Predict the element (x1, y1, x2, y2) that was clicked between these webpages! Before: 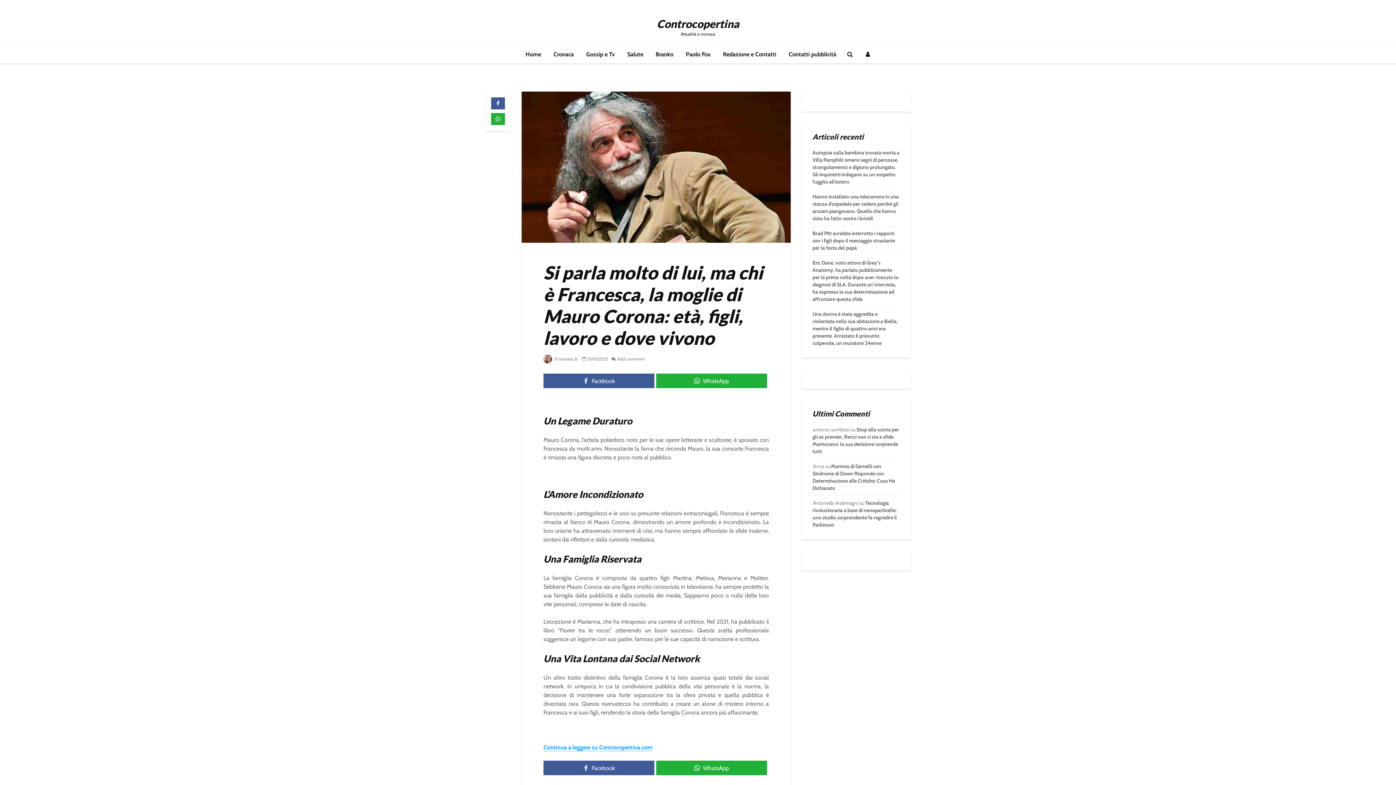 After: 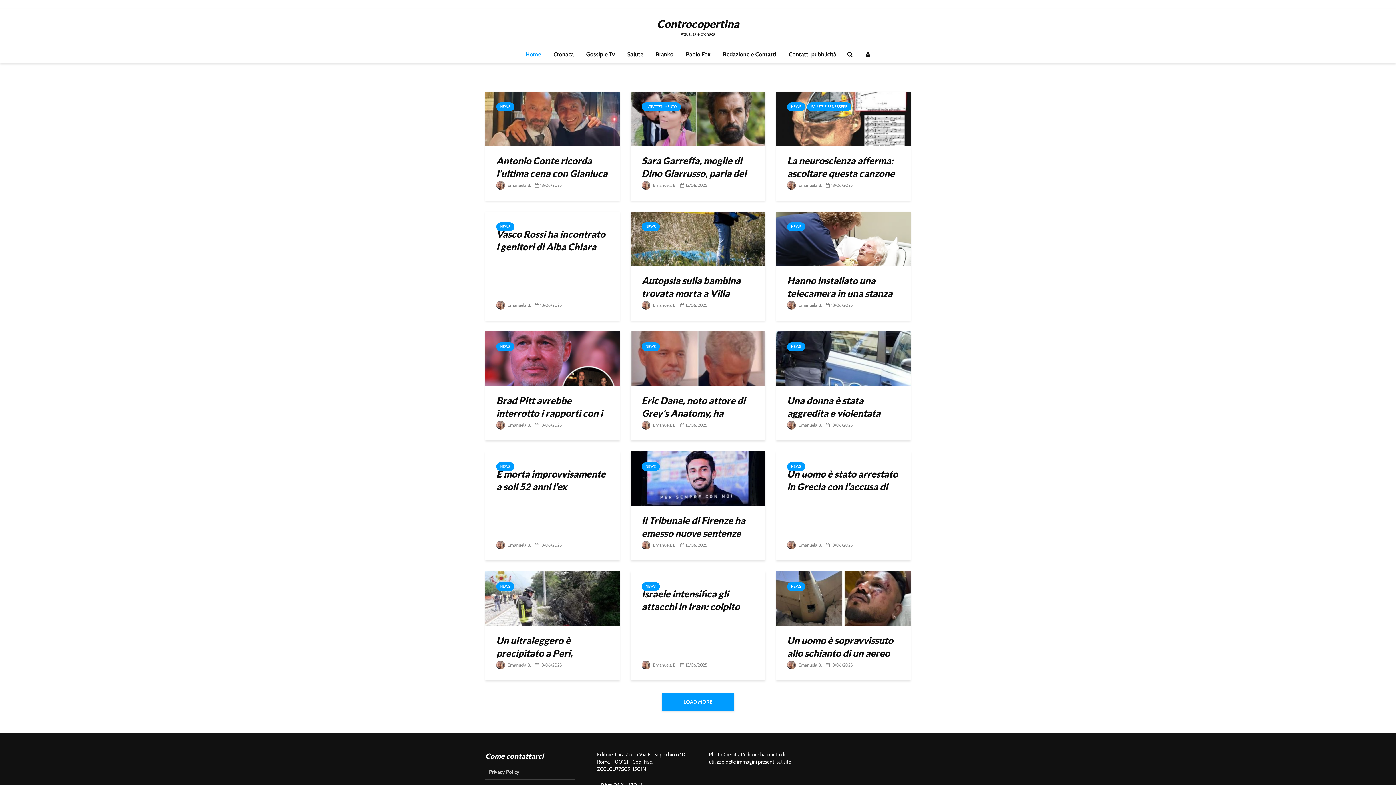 Action: bbox: (520, 45, 546, 63) label: Home